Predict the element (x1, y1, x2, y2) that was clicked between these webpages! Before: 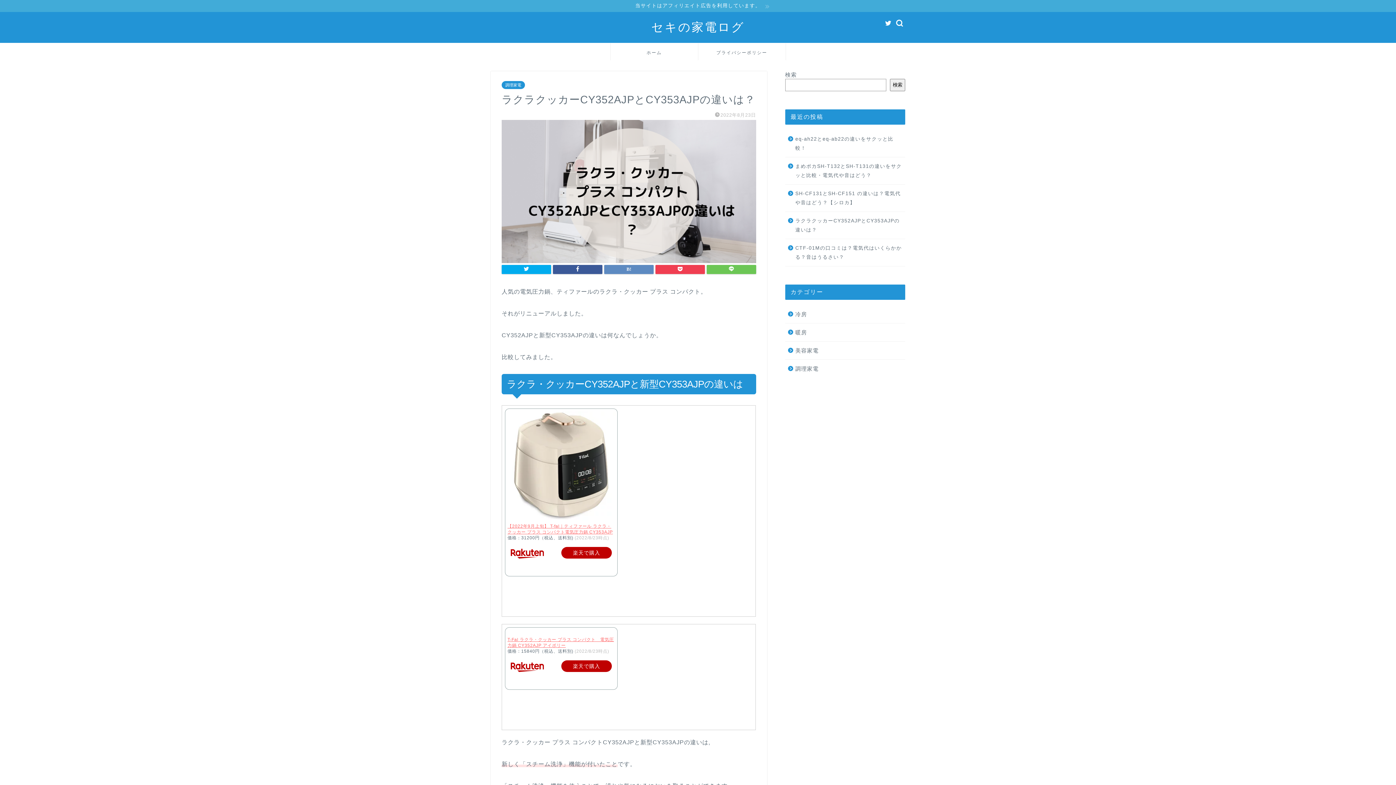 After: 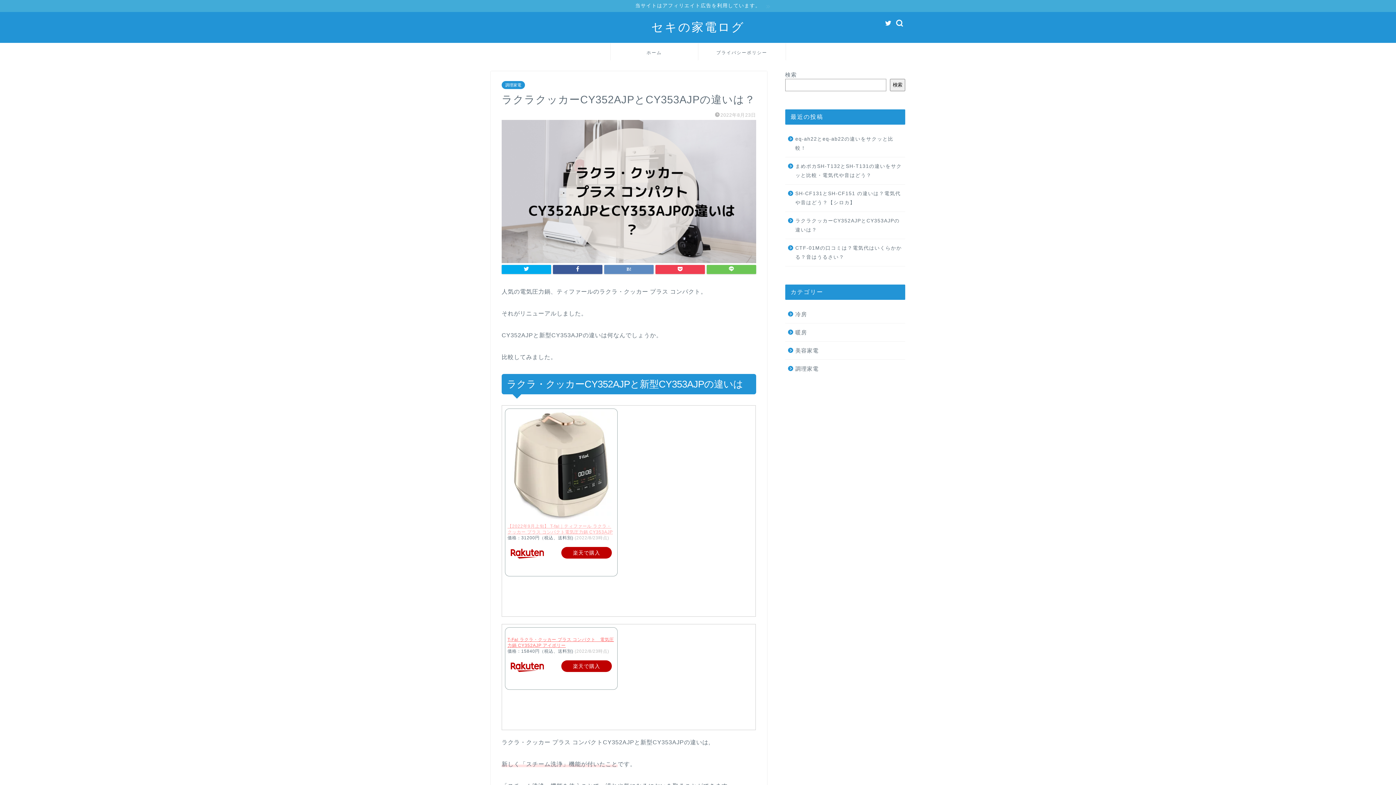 Action: label: 【2022年9月上旬】 T-fal｜ティファール ラクラ・クッカー プラス コンパクト電気圧力鍋 CY353AJP bbox: (507, 523, 613, 534)